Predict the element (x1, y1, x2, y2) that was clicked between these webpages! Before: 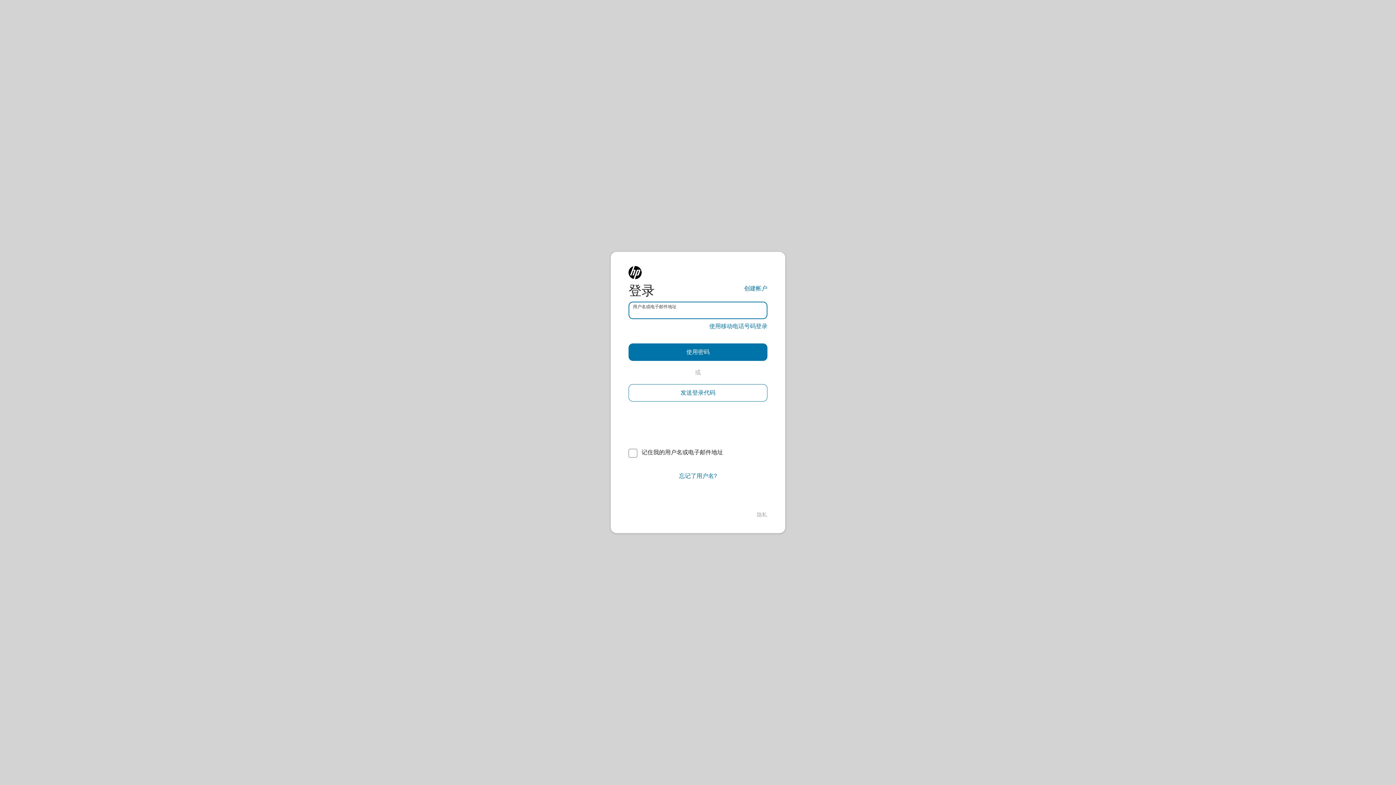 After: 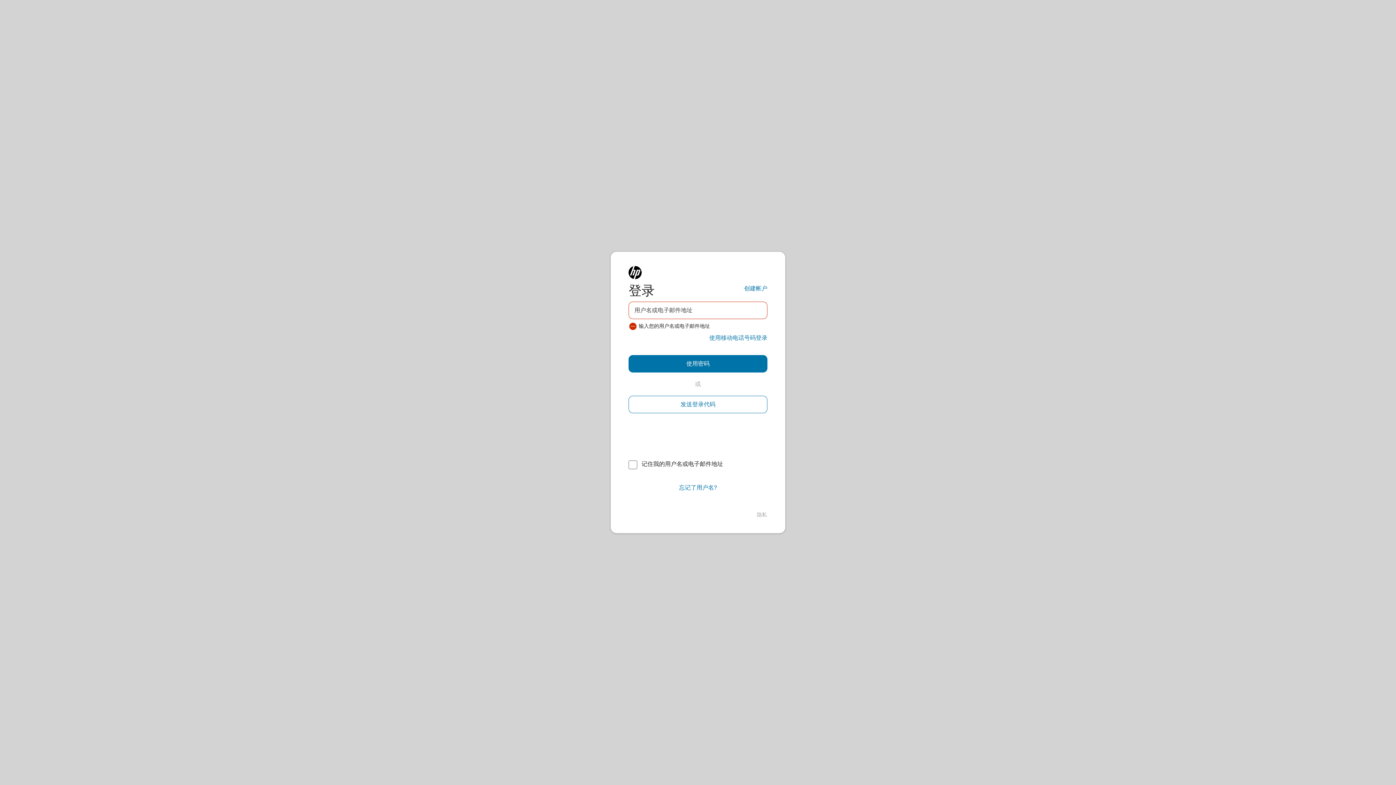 Action: label: 使用密码 bbox: (628, 343, 767, 361)